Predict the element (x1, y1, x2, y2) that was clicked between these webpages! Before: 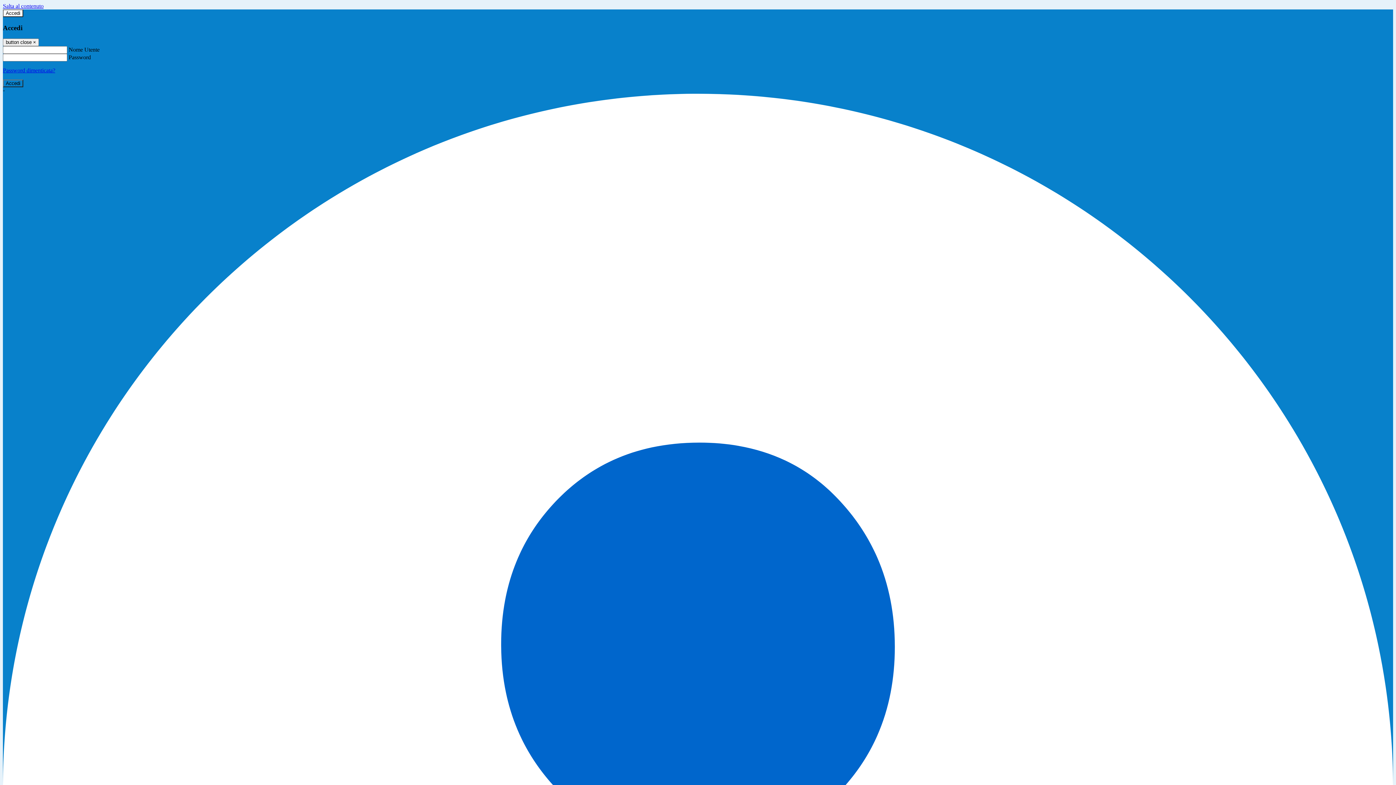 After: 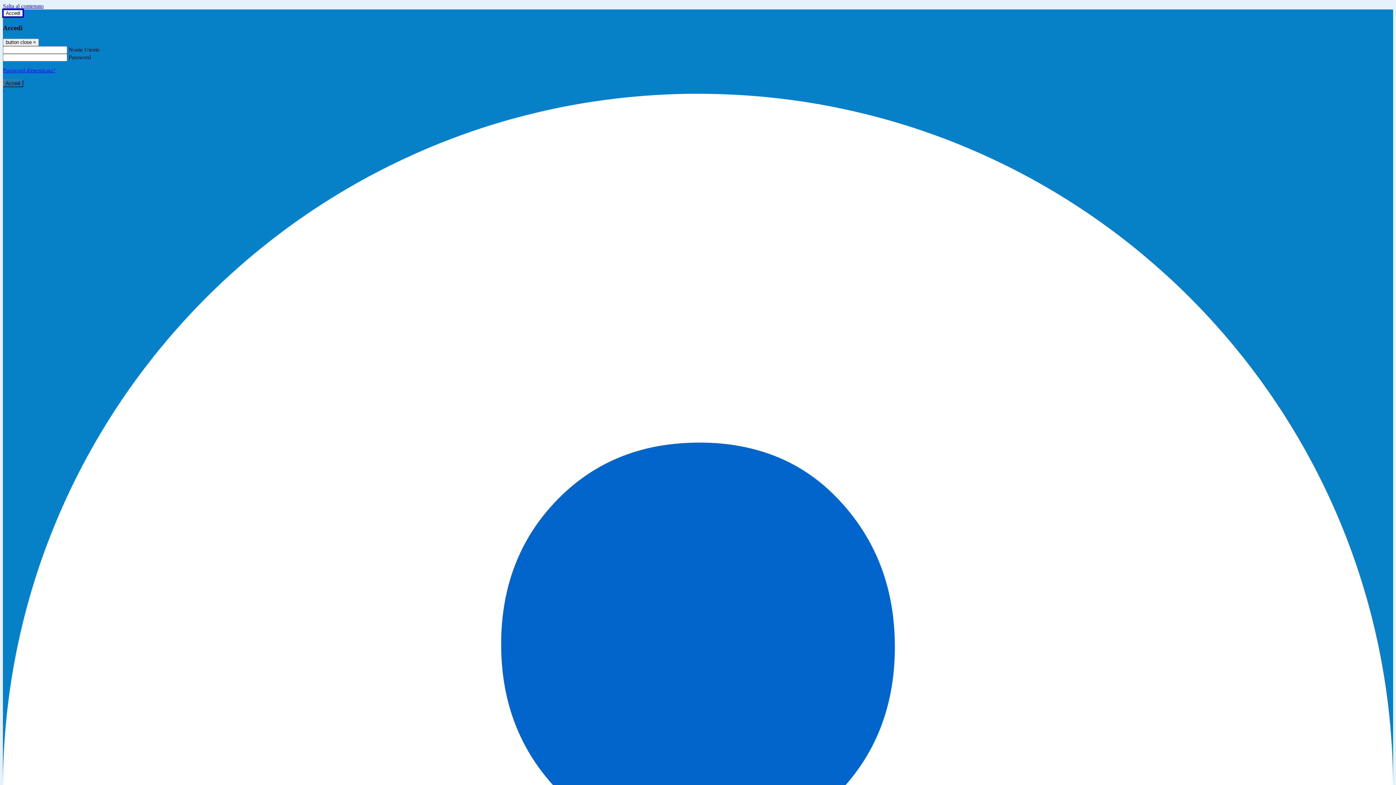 Action: bbox: (2, 9, 23, 17) label: Accedi